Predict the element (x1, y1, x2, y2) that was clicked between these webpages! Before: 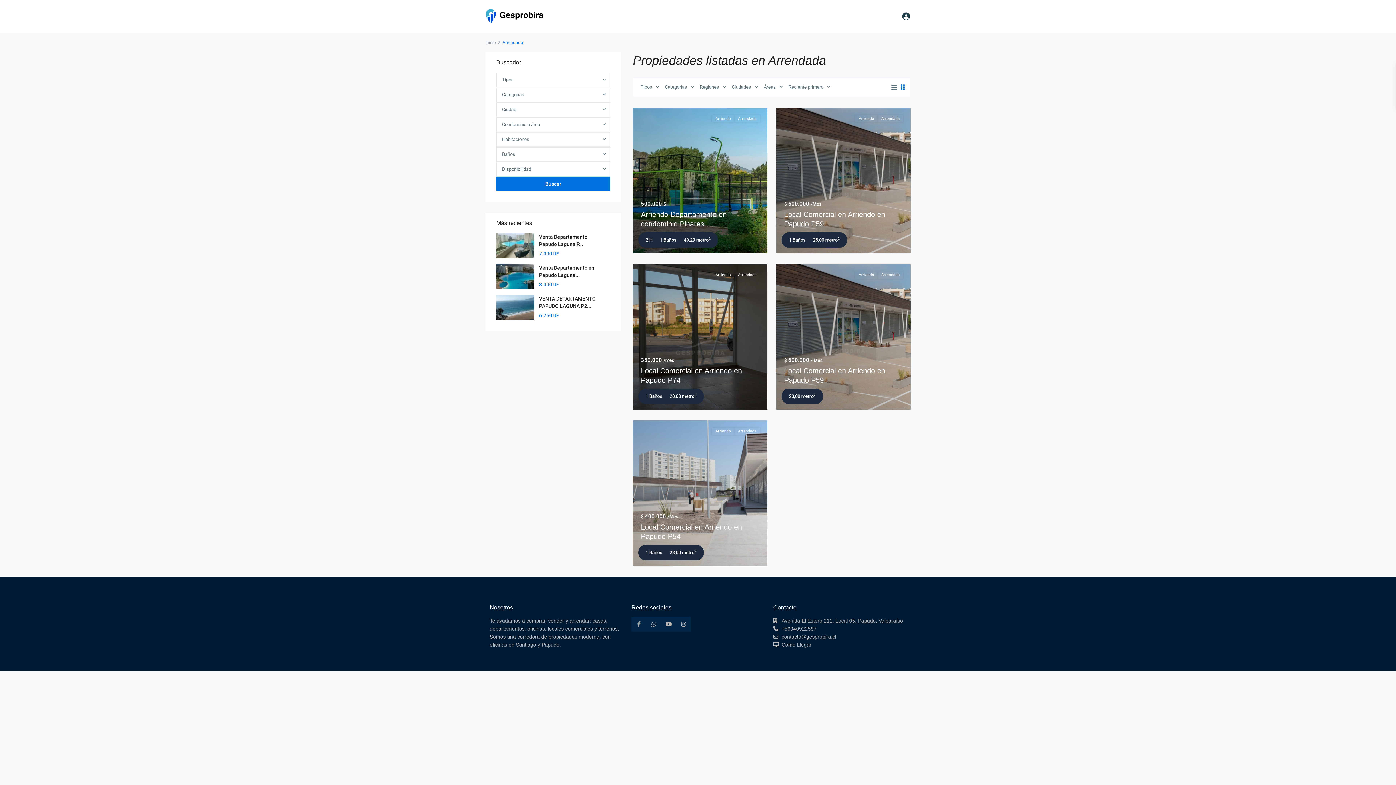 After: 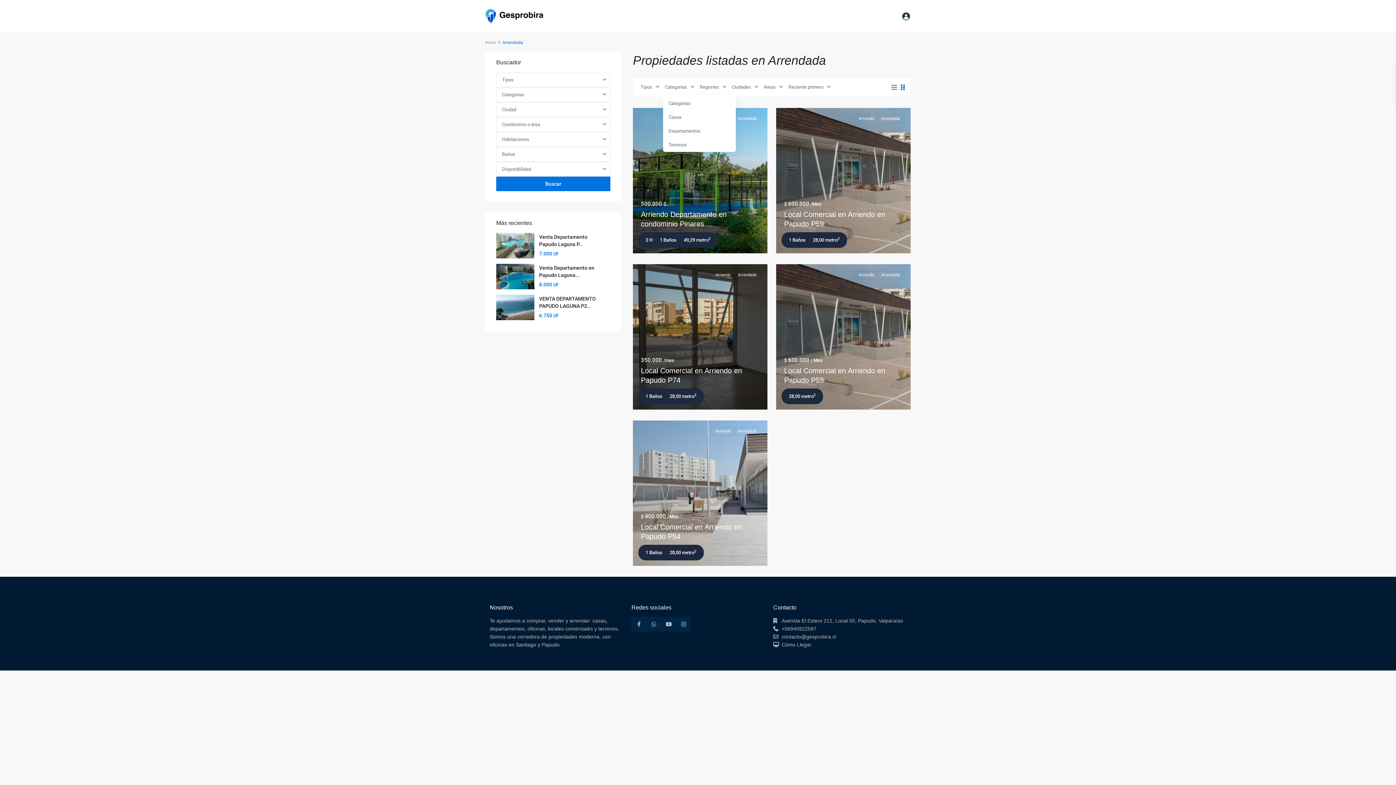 Action: label: Categorías bbox: (663, 80, 698, 94)